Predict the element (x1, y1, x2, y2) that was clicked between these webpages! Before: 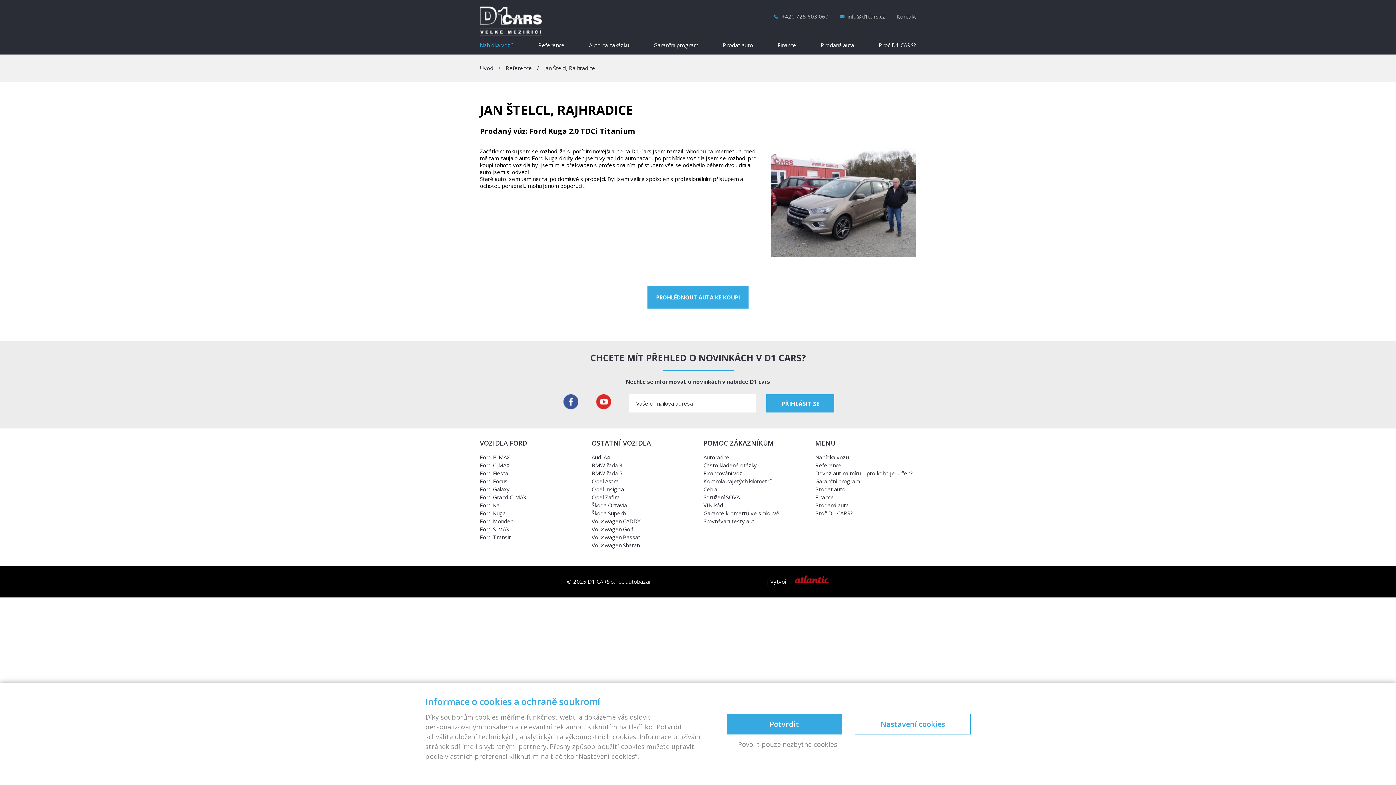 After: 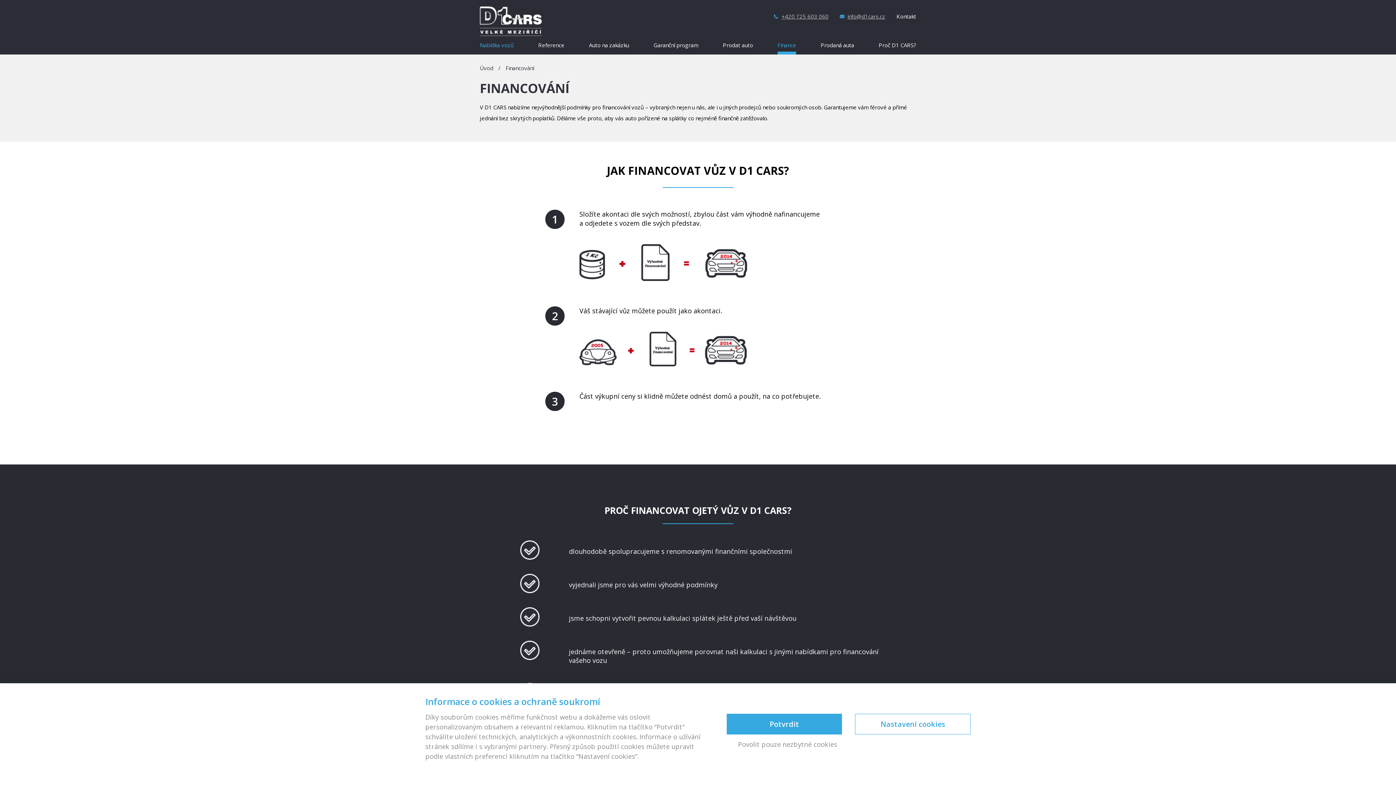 Action: label: Finance bbox: (777, 42, 796, 54)